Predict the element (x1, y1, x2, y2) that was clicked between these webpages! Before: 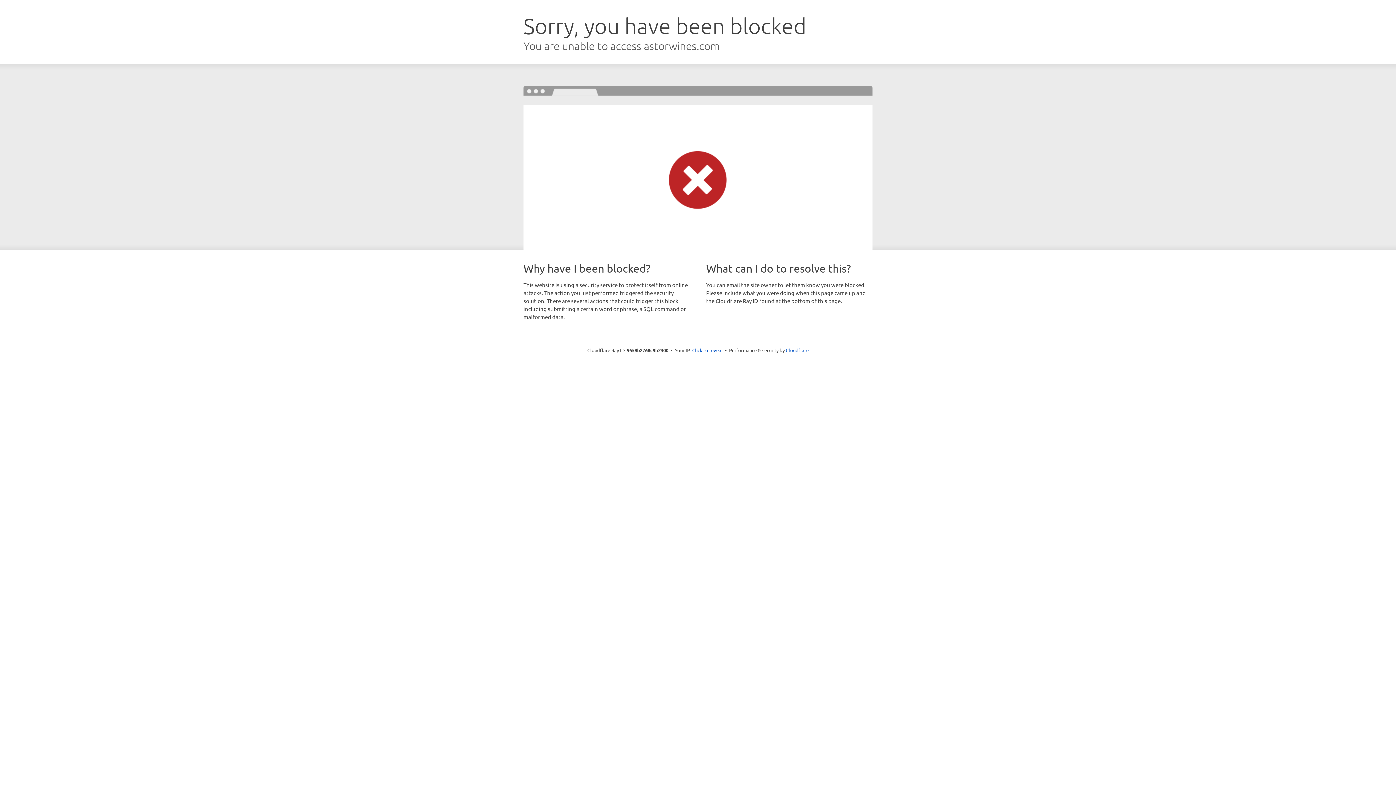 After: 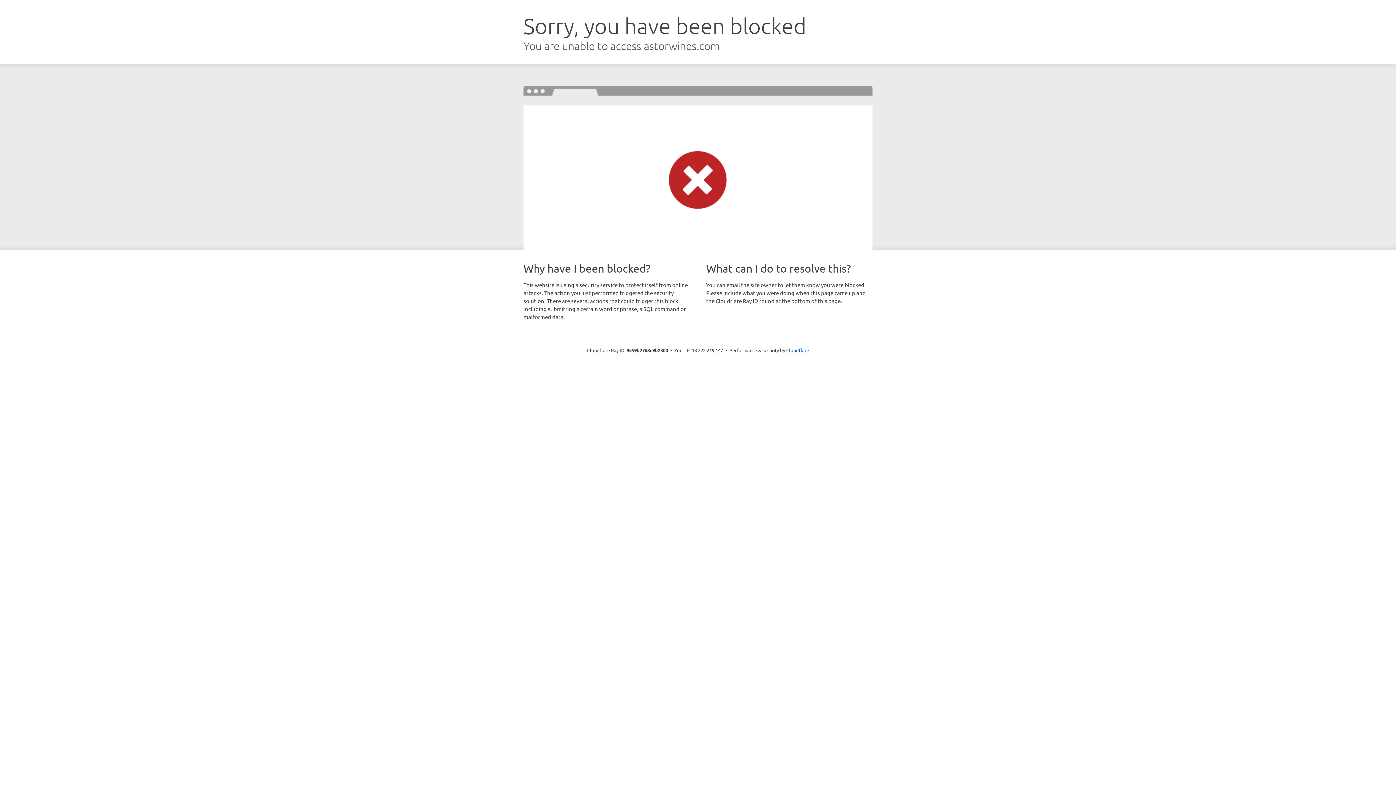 Action: bbox: (692, 346, 722, 353) label: Click to reveal